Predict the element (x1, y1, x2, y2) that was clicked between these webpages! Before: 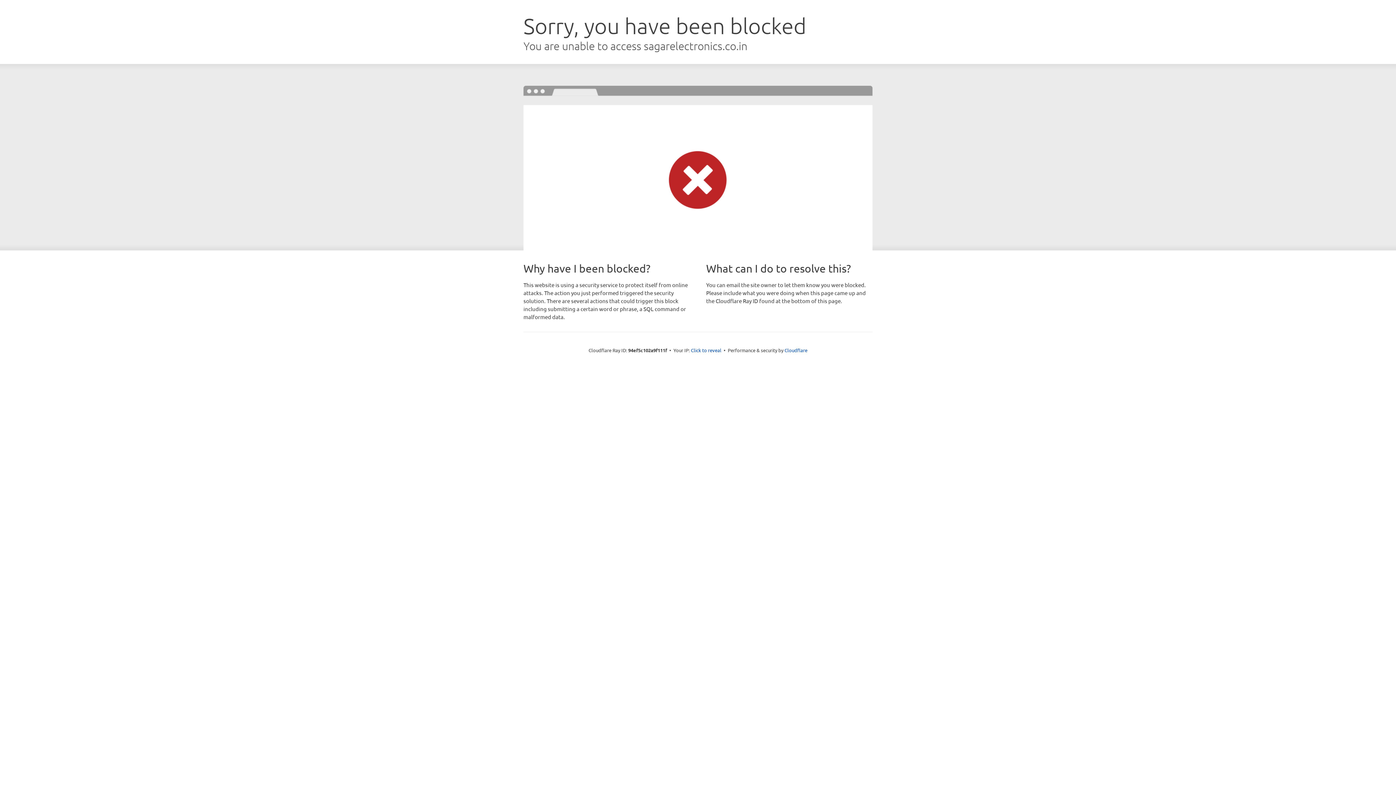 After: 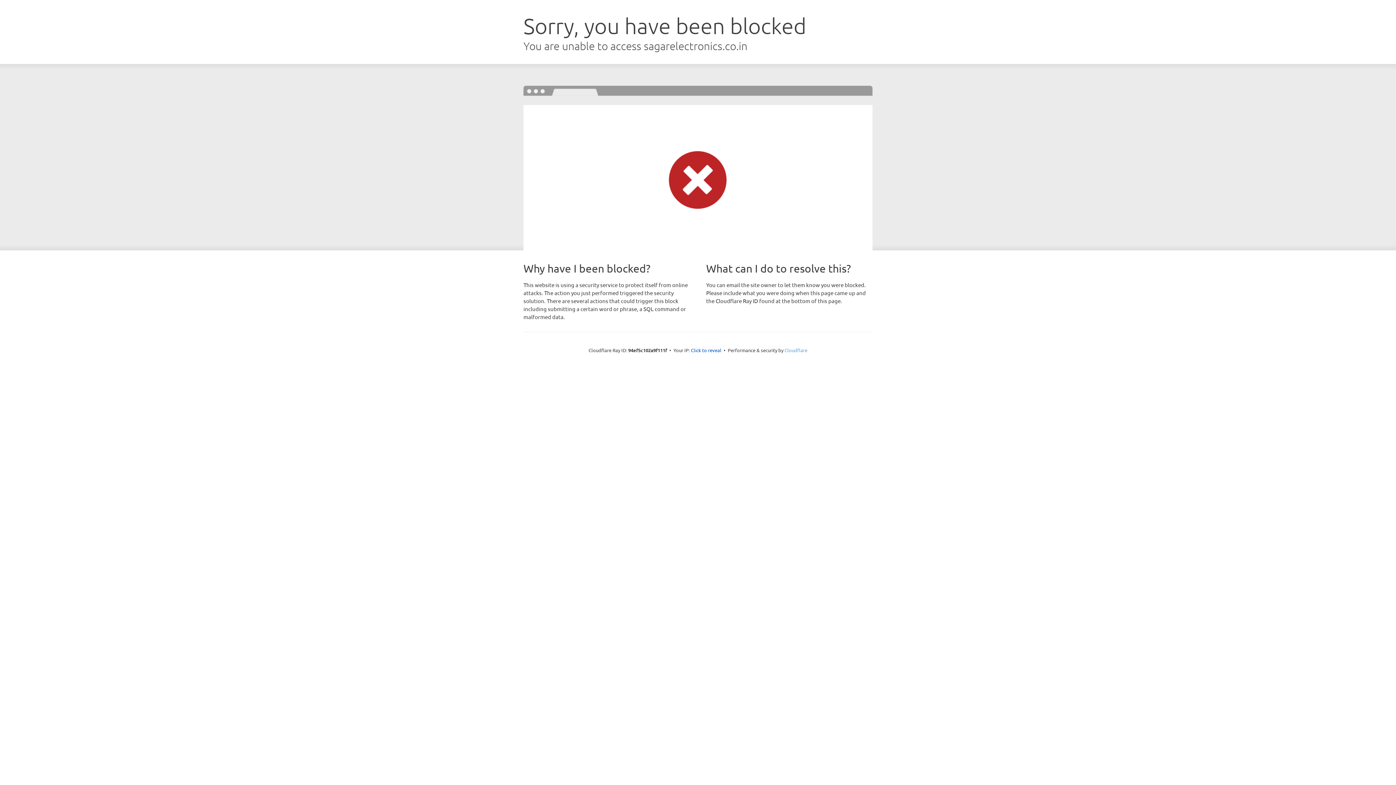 Action: label: Cloudflare bbox: (784, 347, 807, 353)